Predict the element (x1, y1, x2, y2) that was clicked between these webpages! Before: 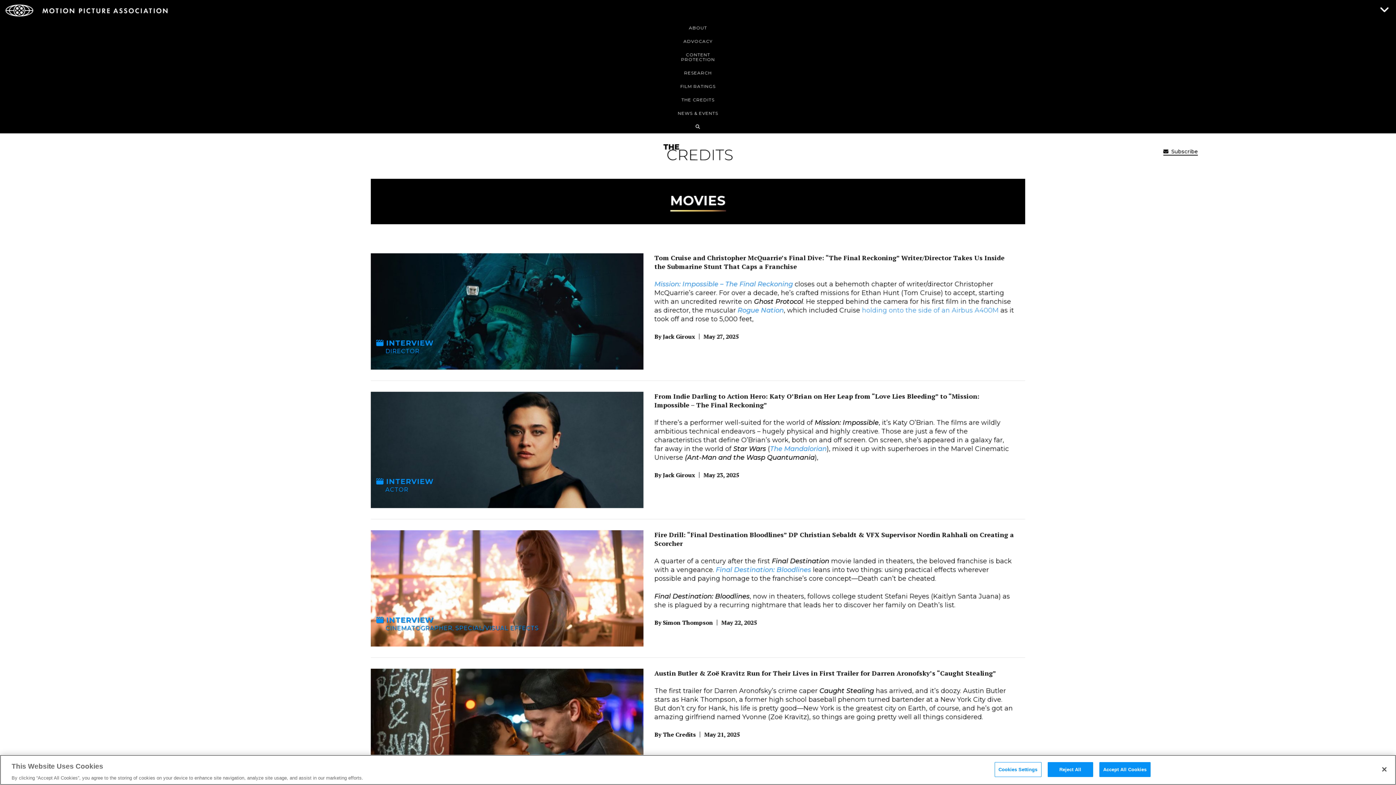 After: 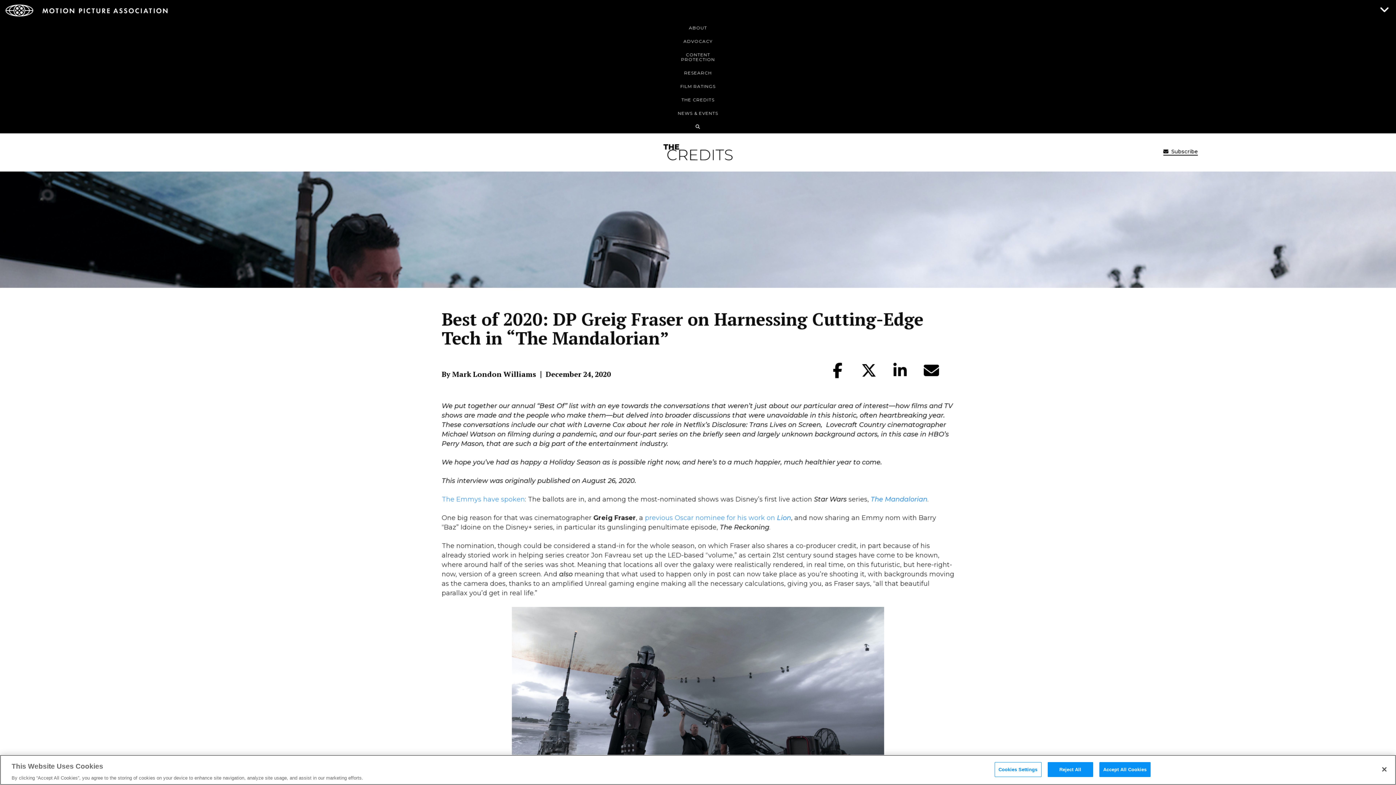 Action: bbox: (770, 444, 826, 452) label: The Mandalorian